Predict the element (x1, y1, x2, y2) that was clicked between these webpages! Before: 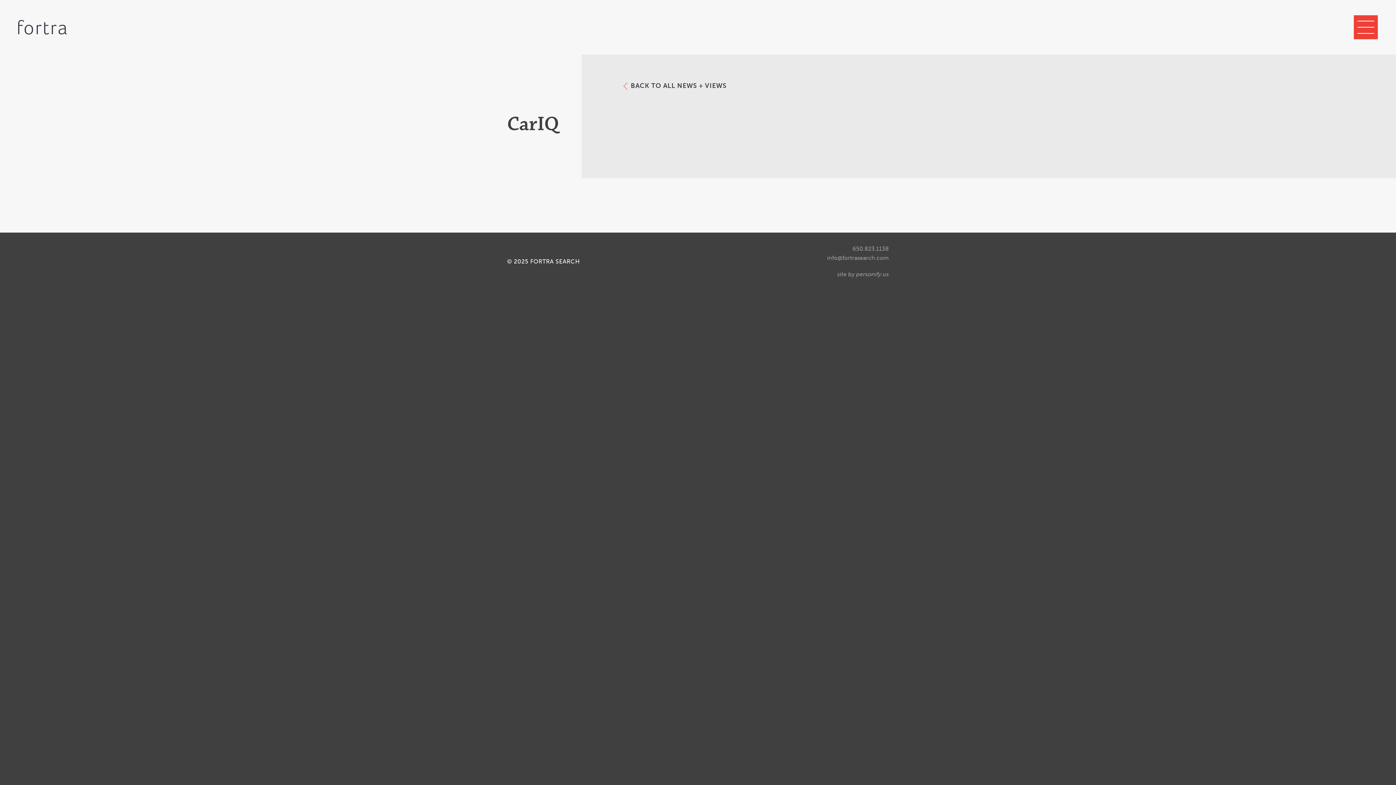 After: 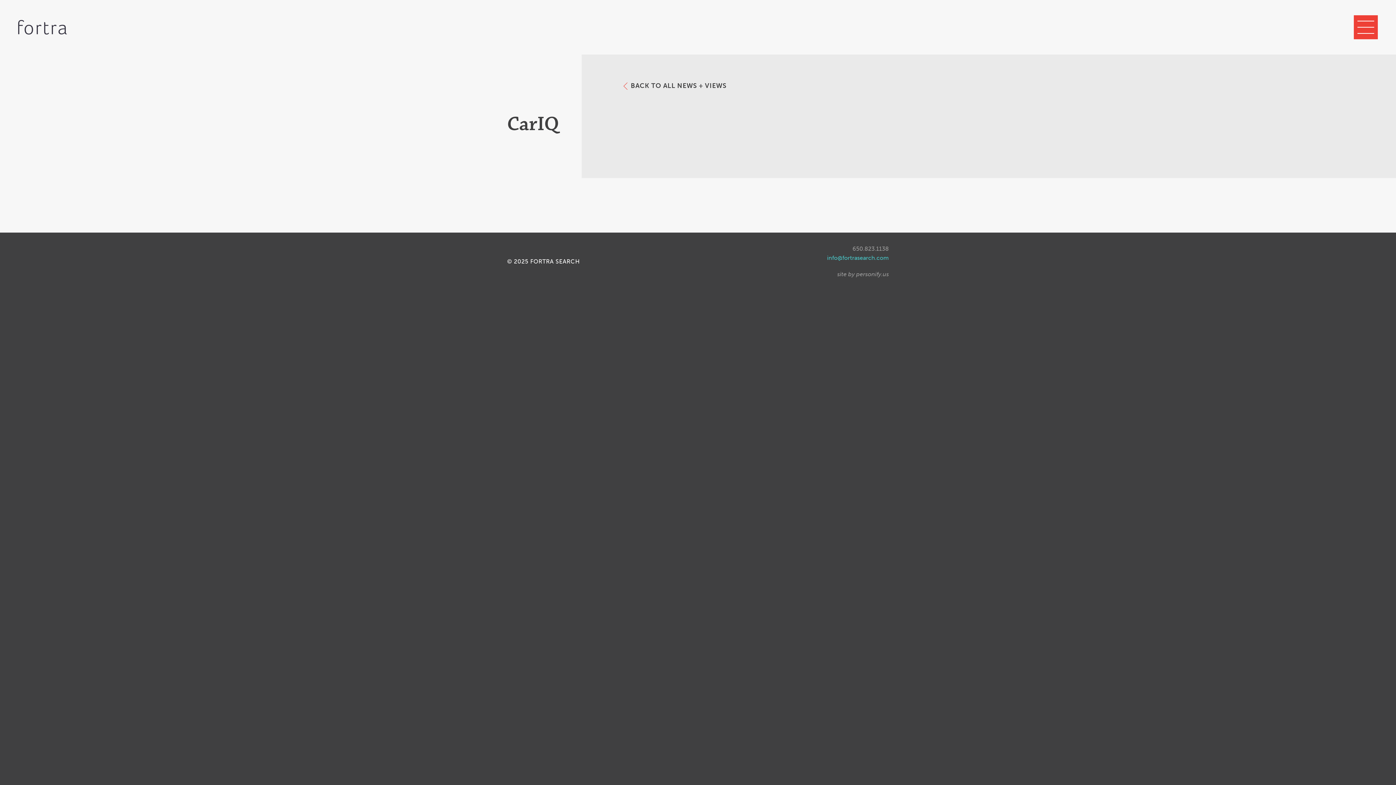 Action: label: info@fortrasearch.com bbox: (707, 254, 889, 261)